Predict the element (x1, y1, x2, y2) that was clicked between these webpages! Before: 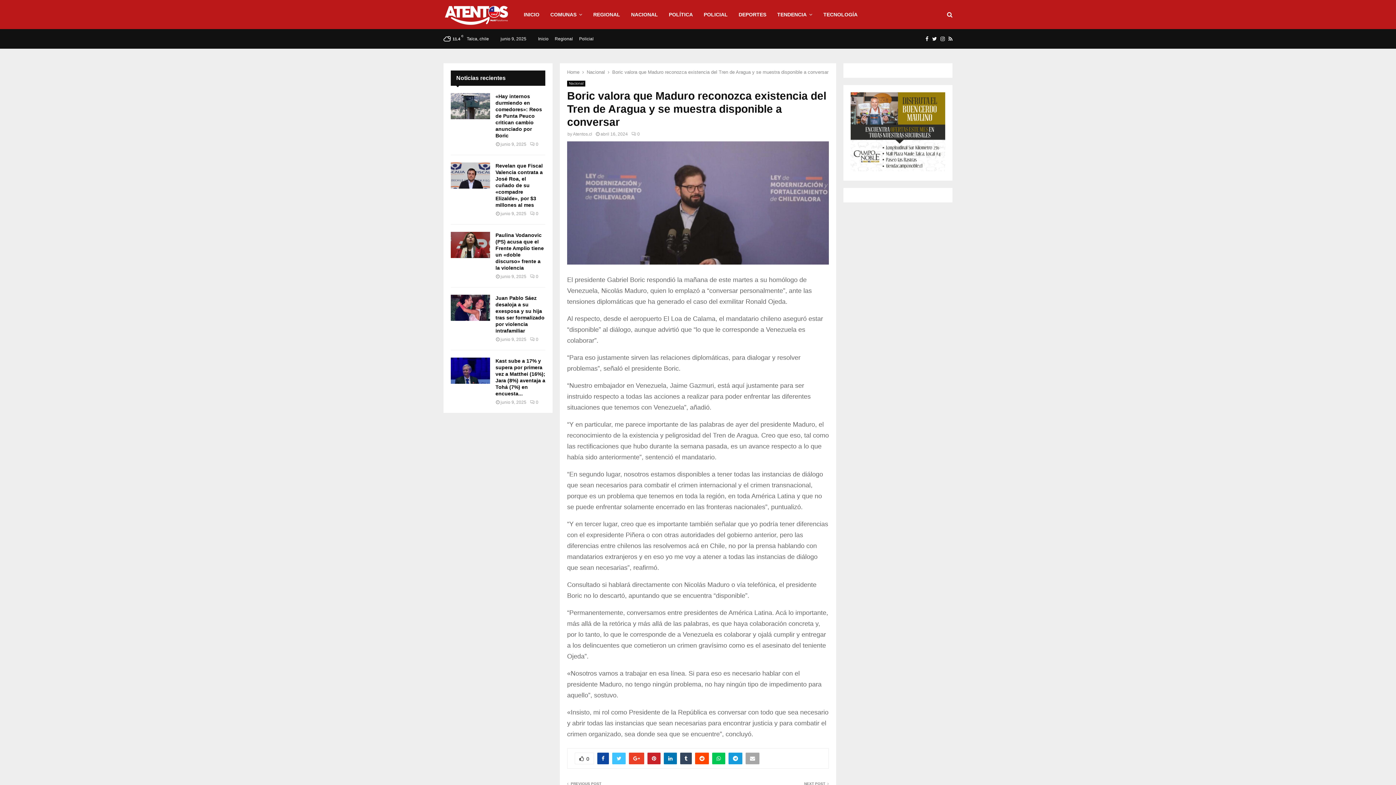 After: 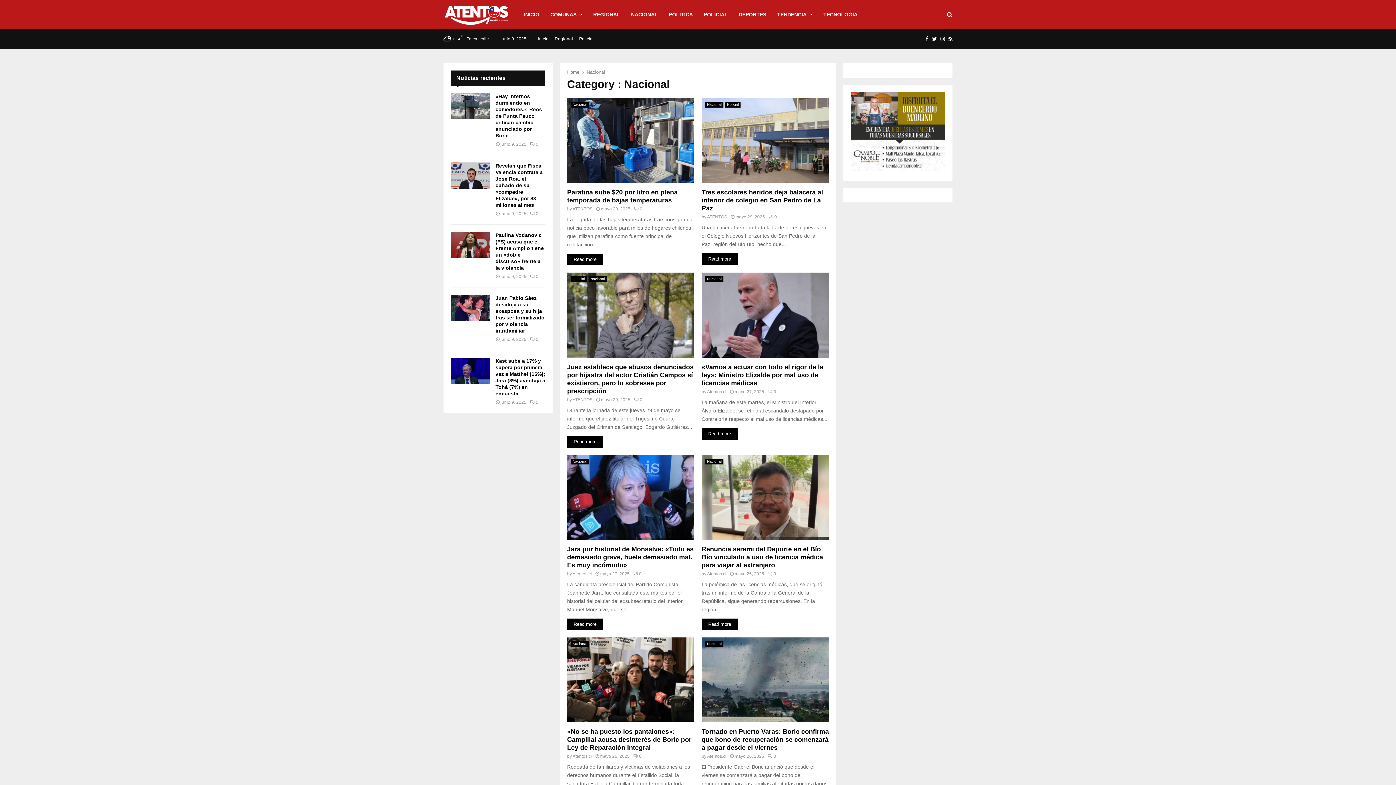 Action: bbox: (631, 0, 658, 29) label: NACIONAL